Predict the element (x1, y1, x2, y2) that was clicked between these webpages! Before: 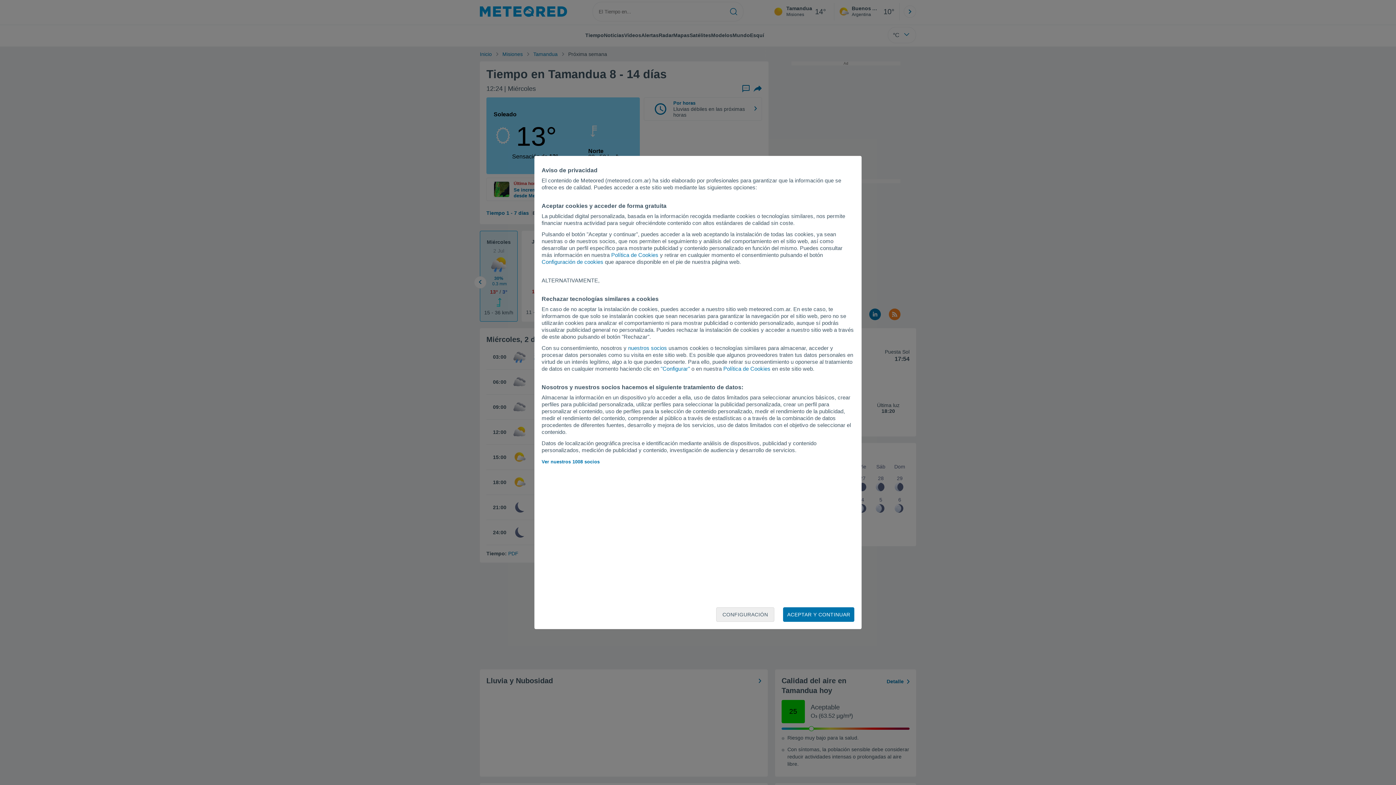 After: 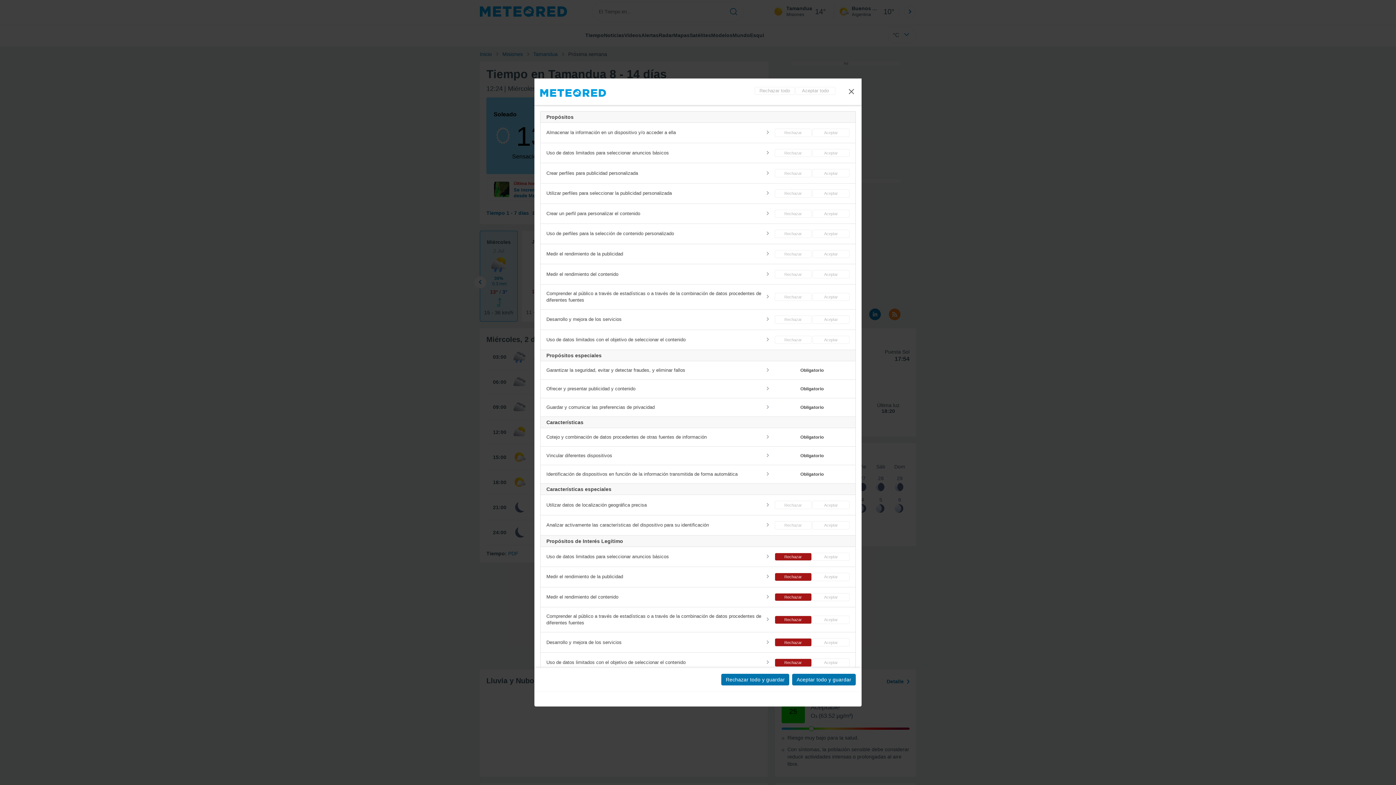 Action: bbox: (541, 258, 603, 265) label: Configuración de cookies